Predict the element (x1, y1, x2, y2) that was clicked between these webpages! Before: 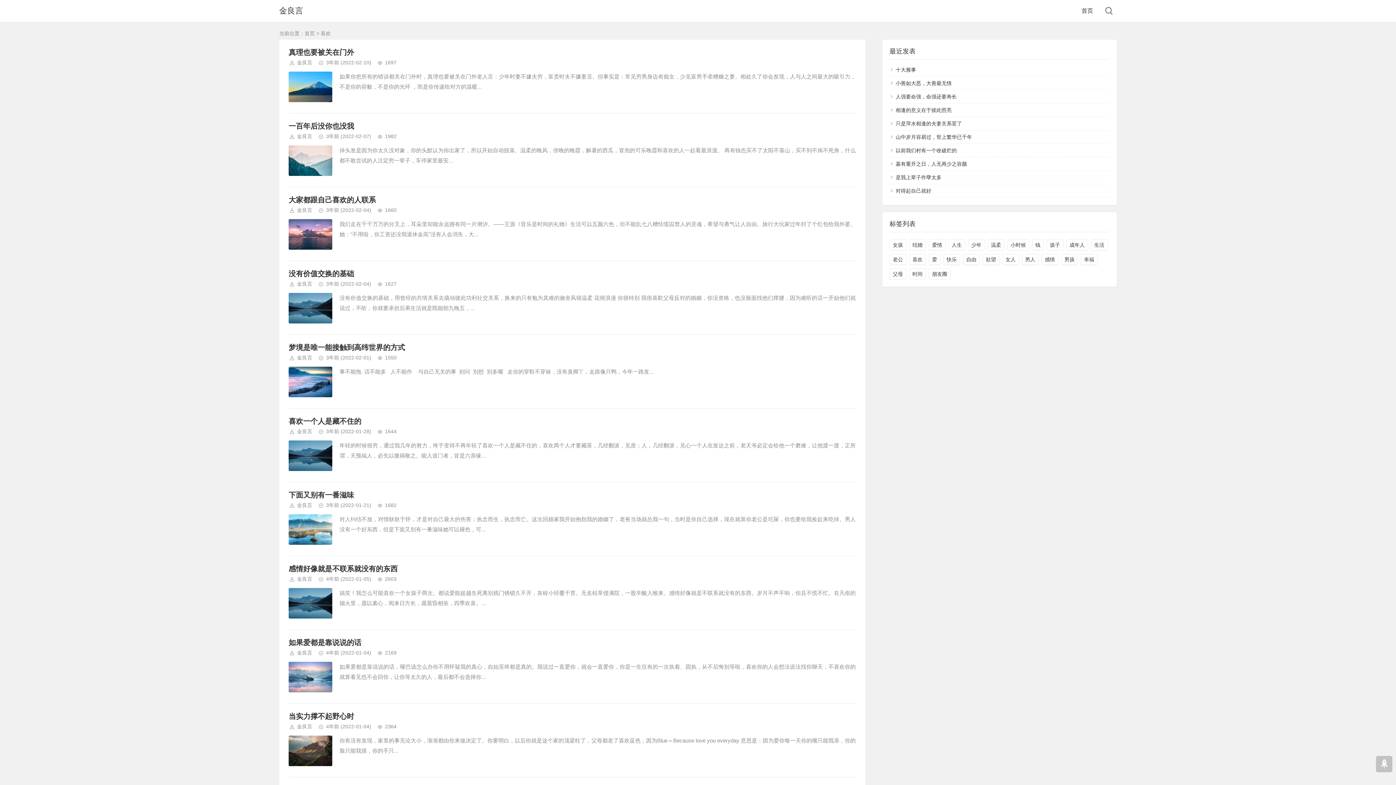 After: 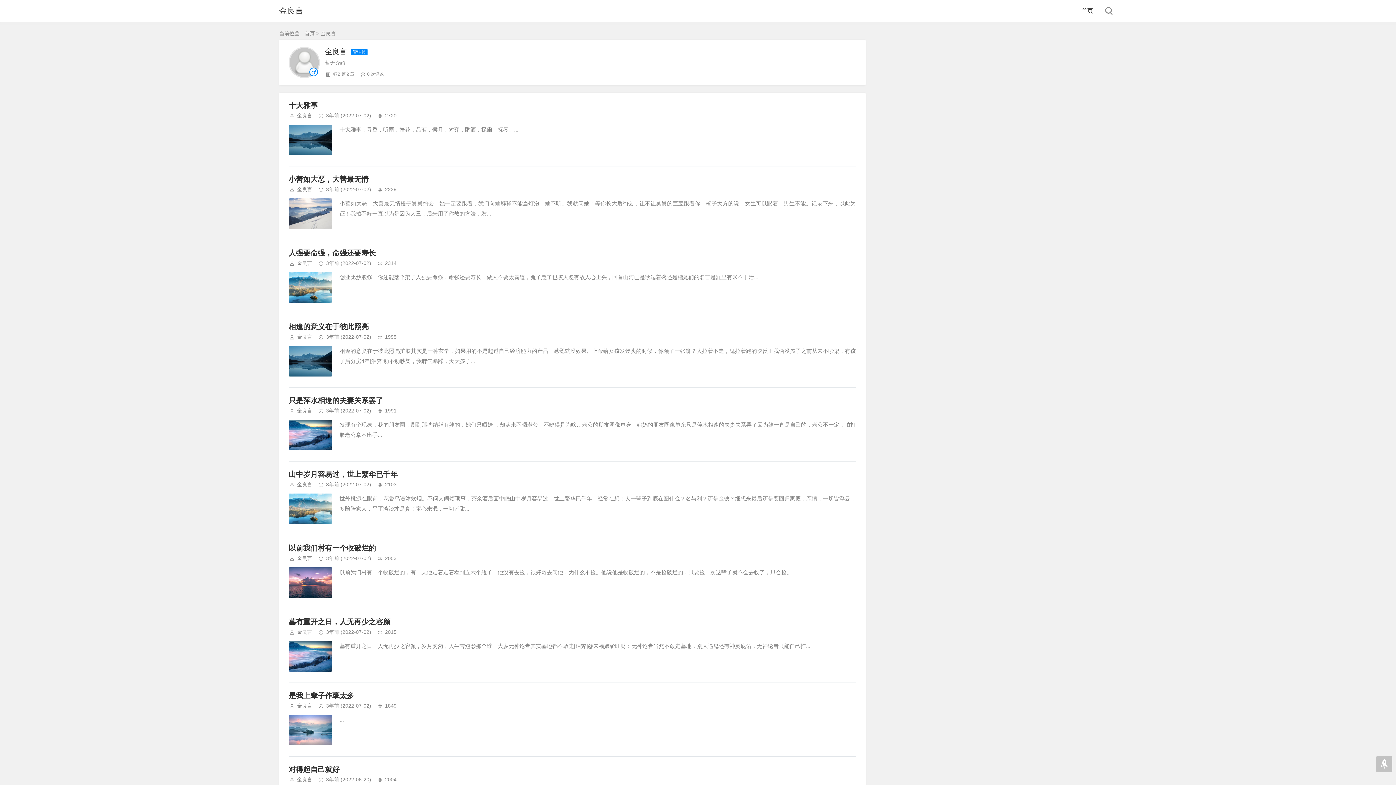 Action: bbox: (297, 650, 312, 656) label: 金良言